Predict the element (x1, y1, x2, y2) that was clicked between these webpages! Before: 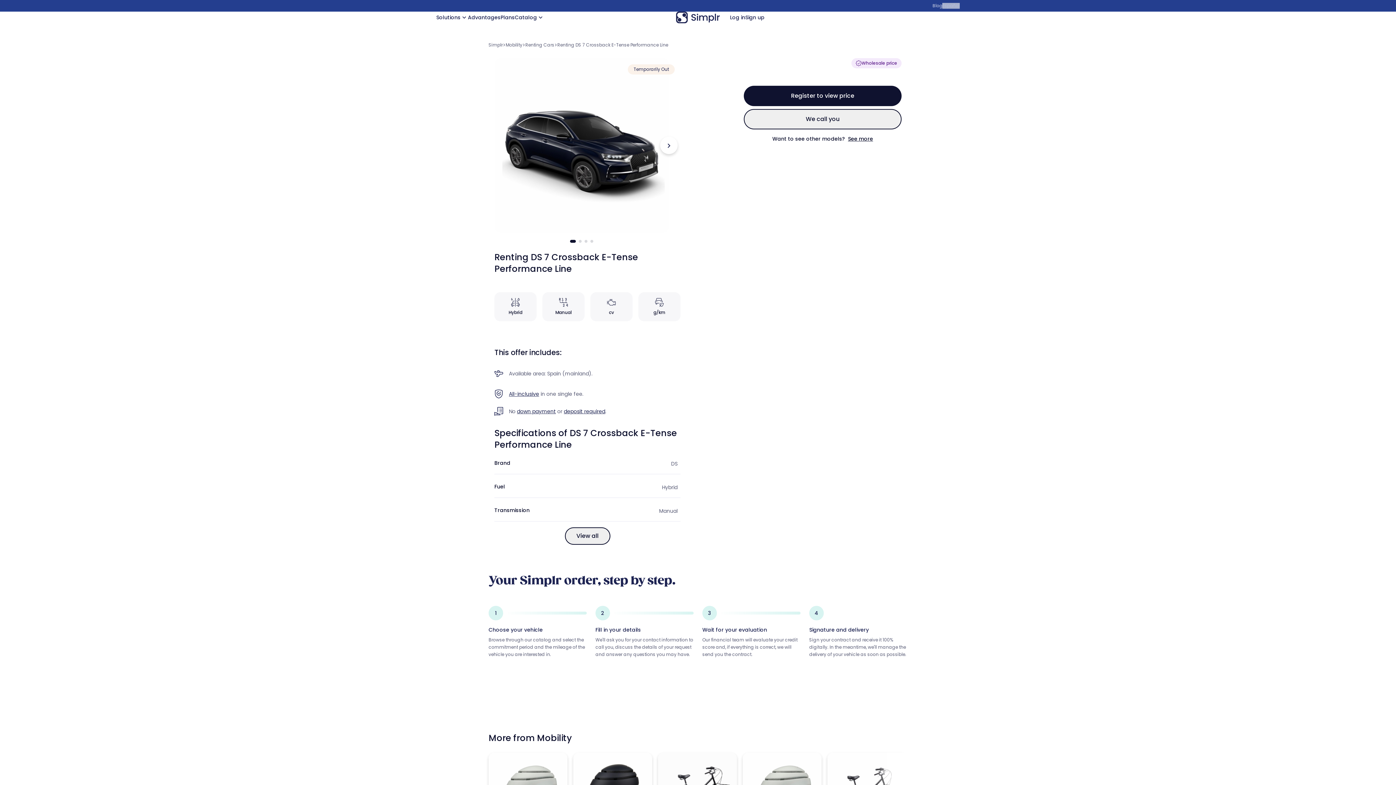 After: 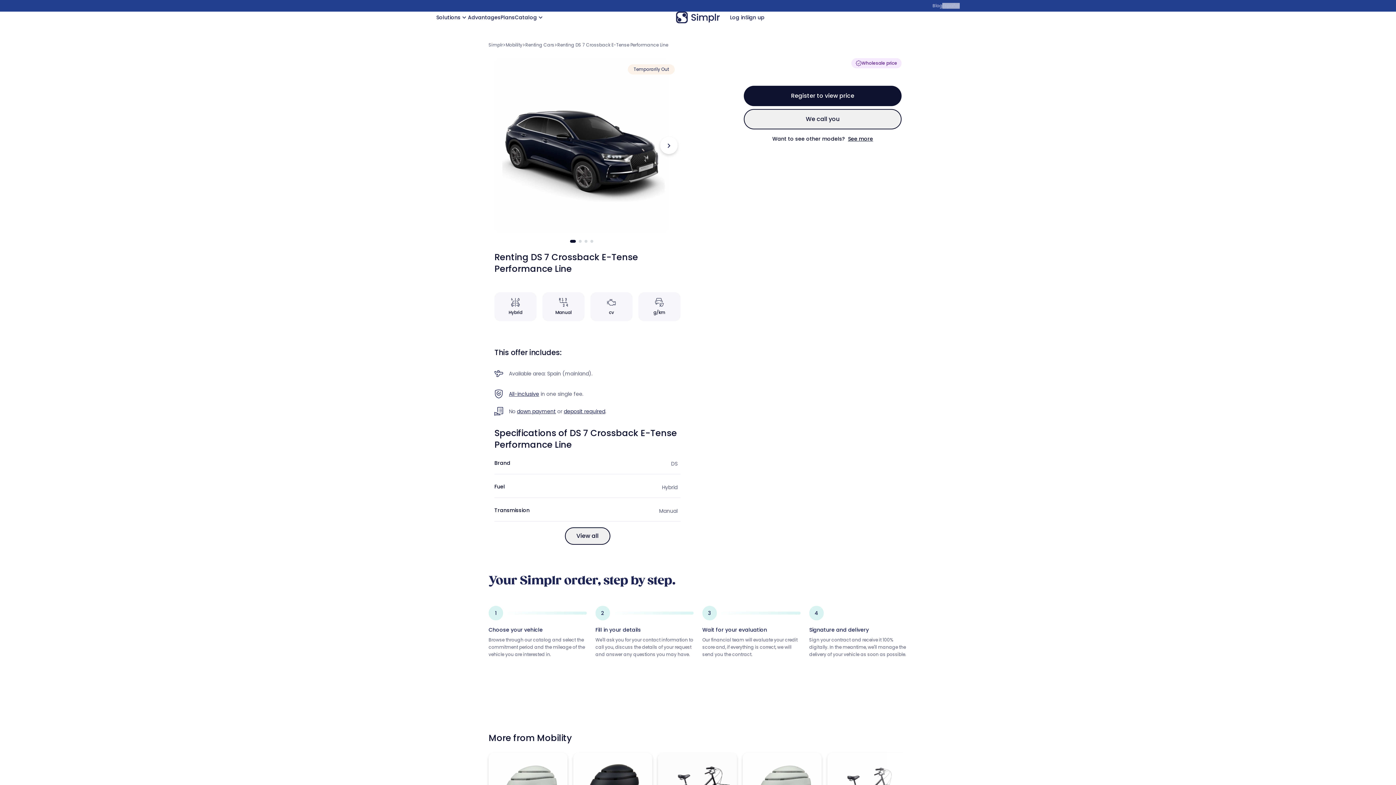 Action: bbox: (937, 2, 946, 8) label: Blog